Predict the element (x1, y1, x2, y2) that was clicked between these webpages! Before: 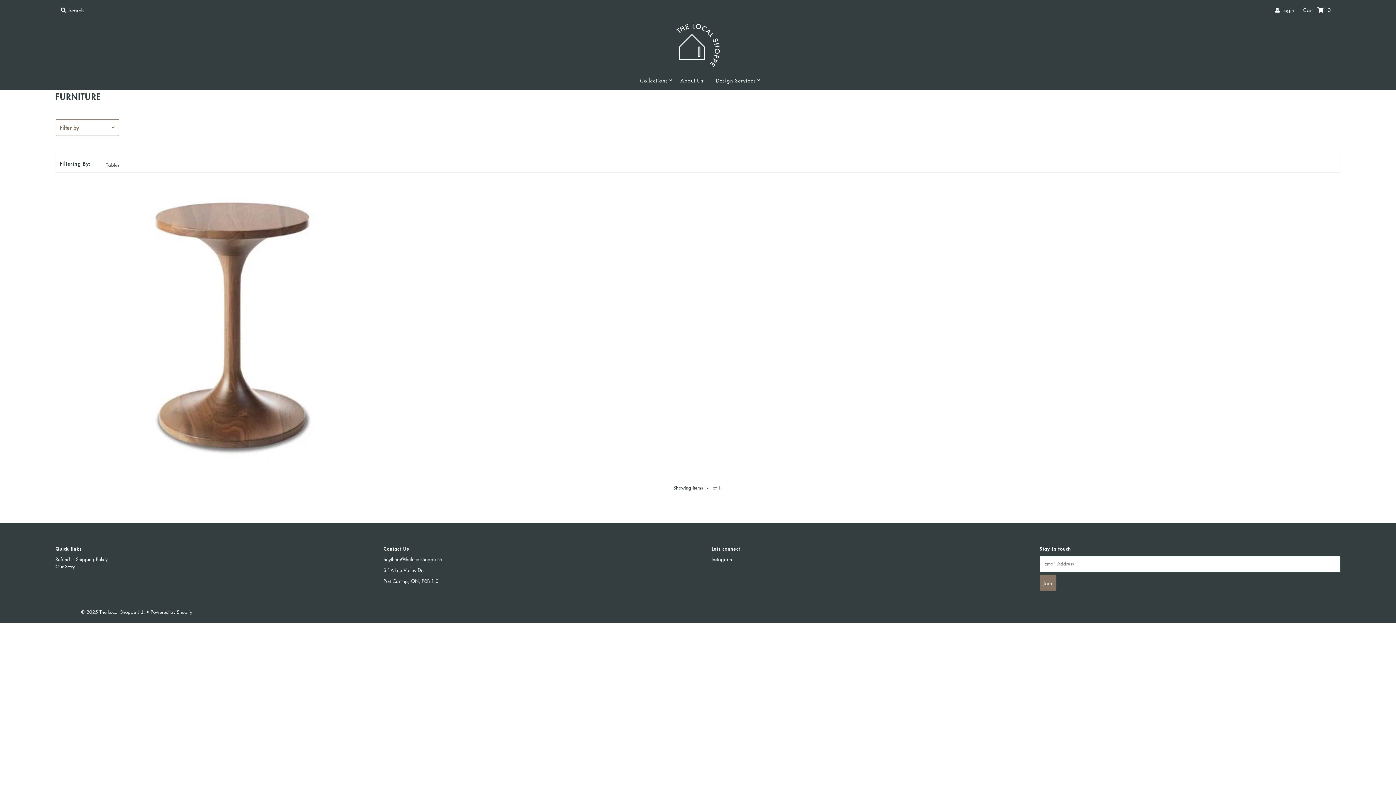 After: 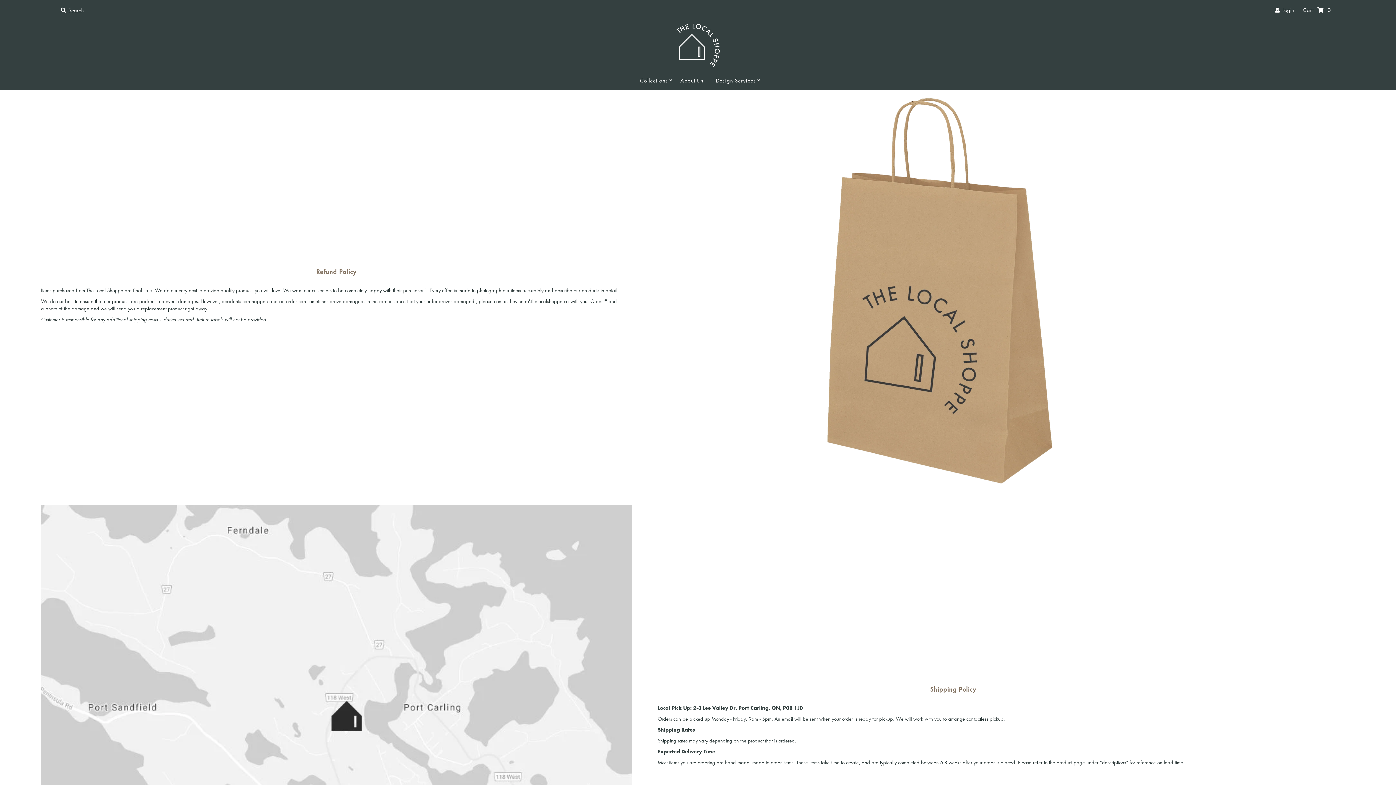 Action: label: Refund + Shipping Policy bbox: (55, 556, 107, 563)